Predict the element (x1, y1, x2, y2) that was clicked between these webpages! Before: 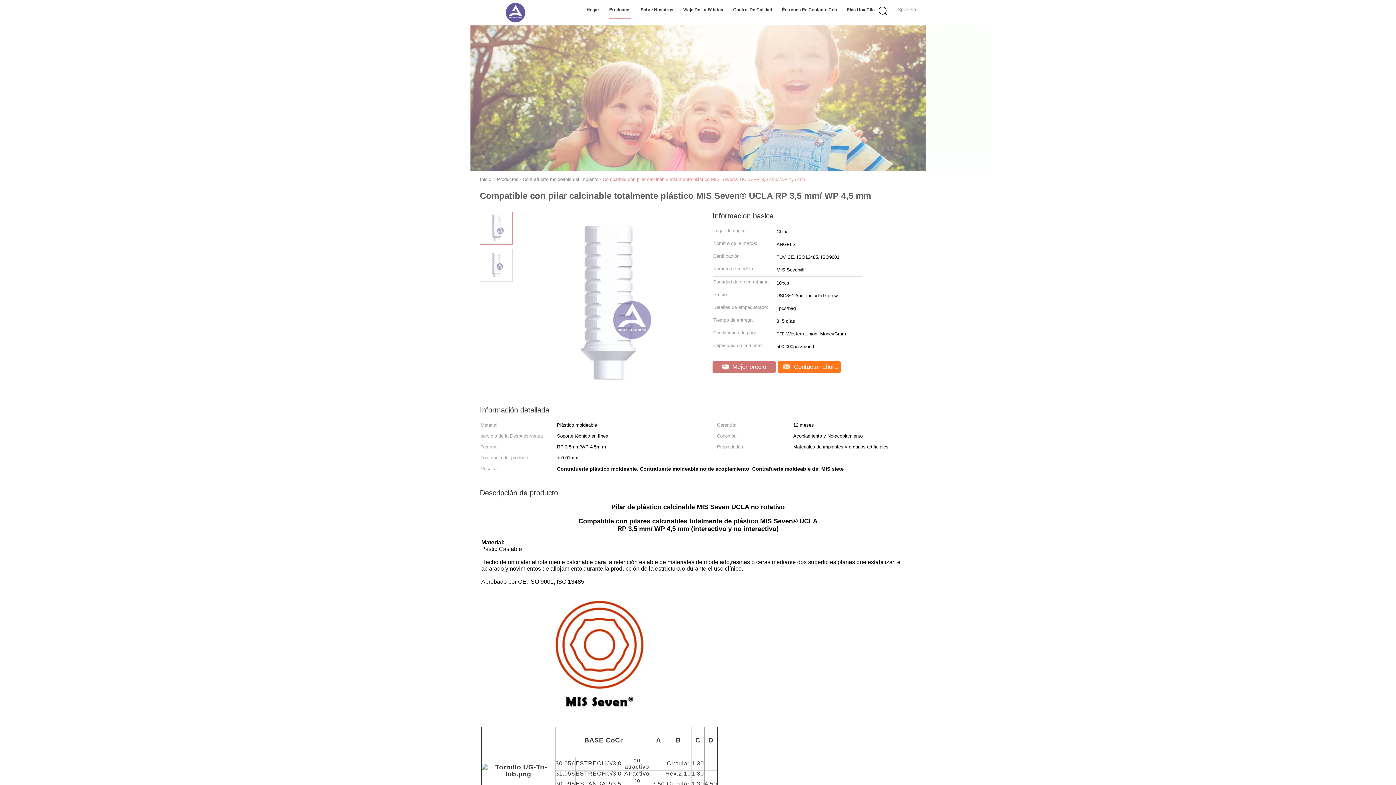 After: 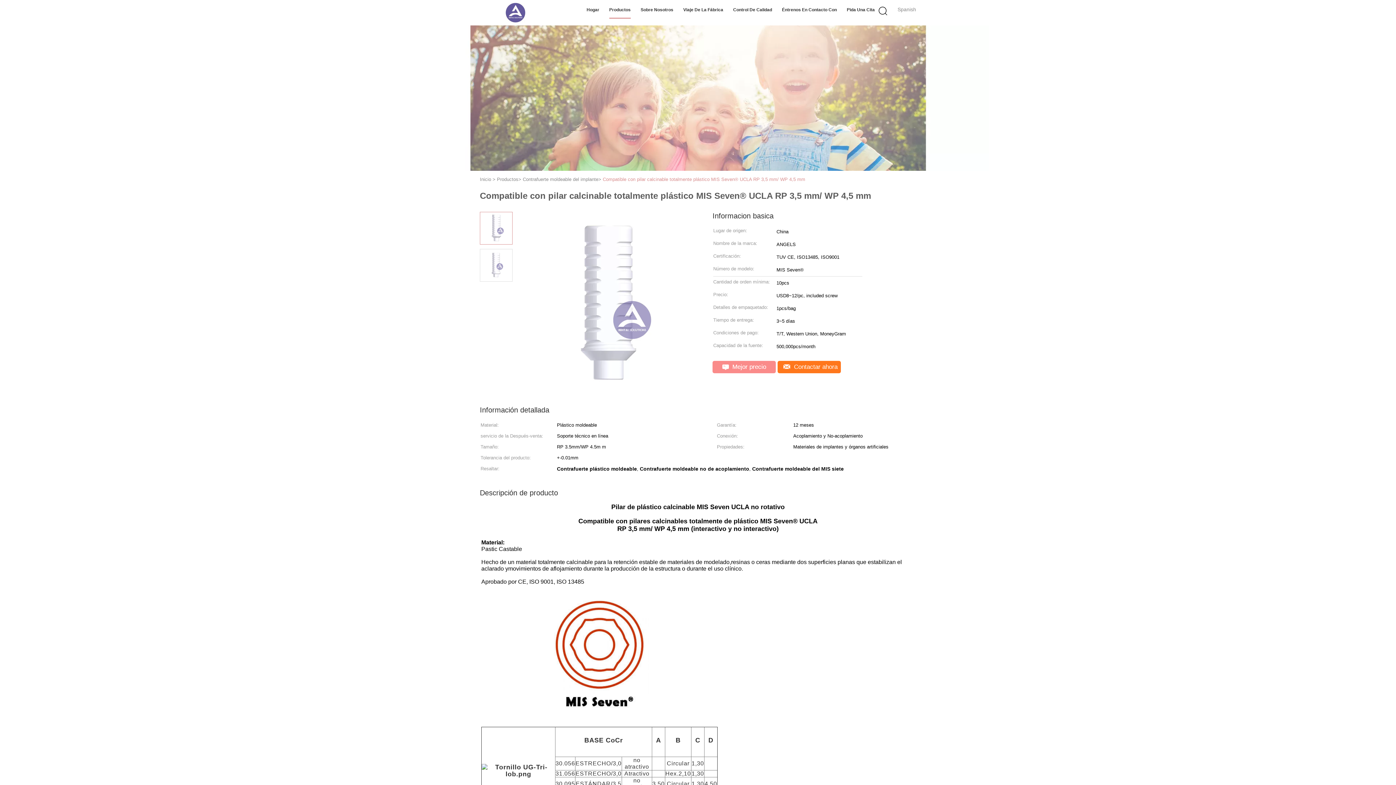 Action: bbox: (712, 361, 776, 373) label:  Mejor precio